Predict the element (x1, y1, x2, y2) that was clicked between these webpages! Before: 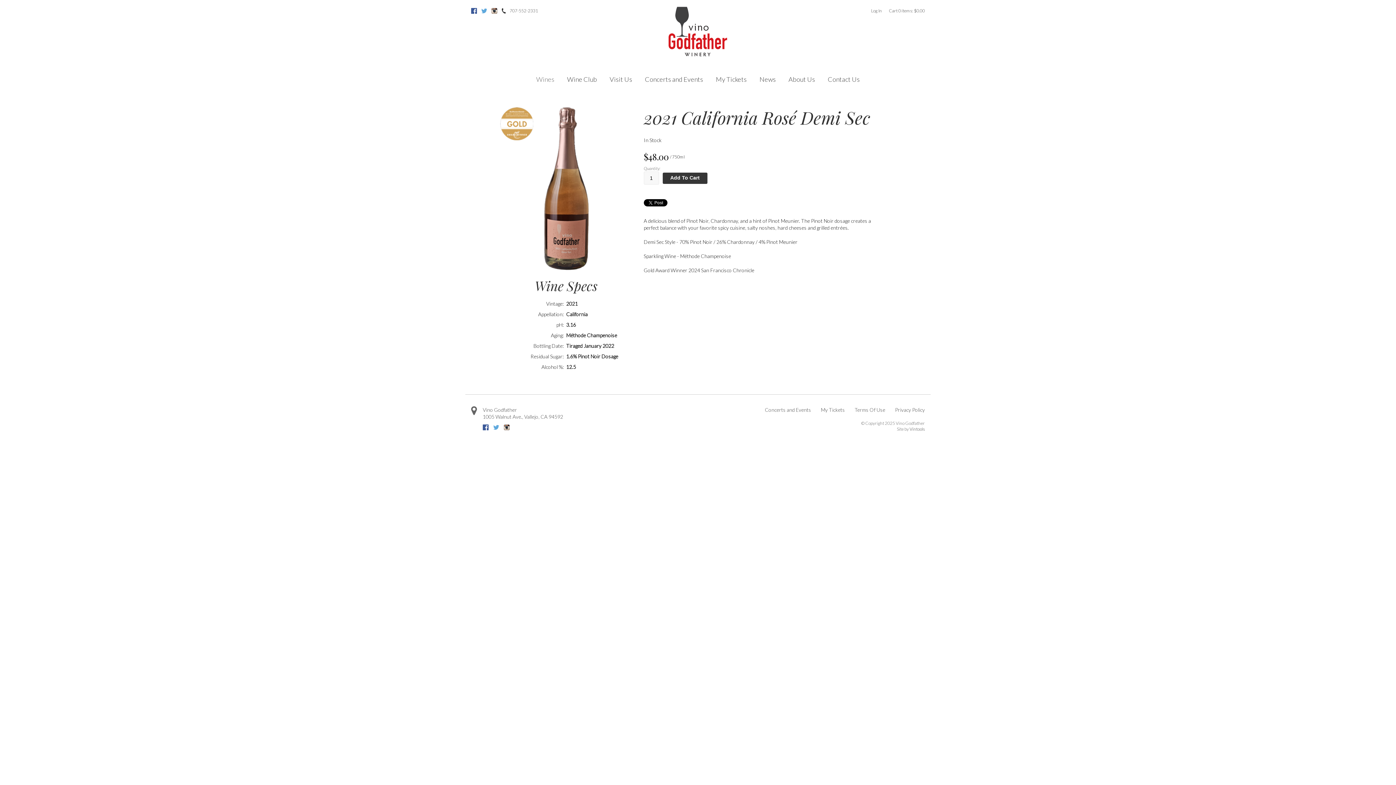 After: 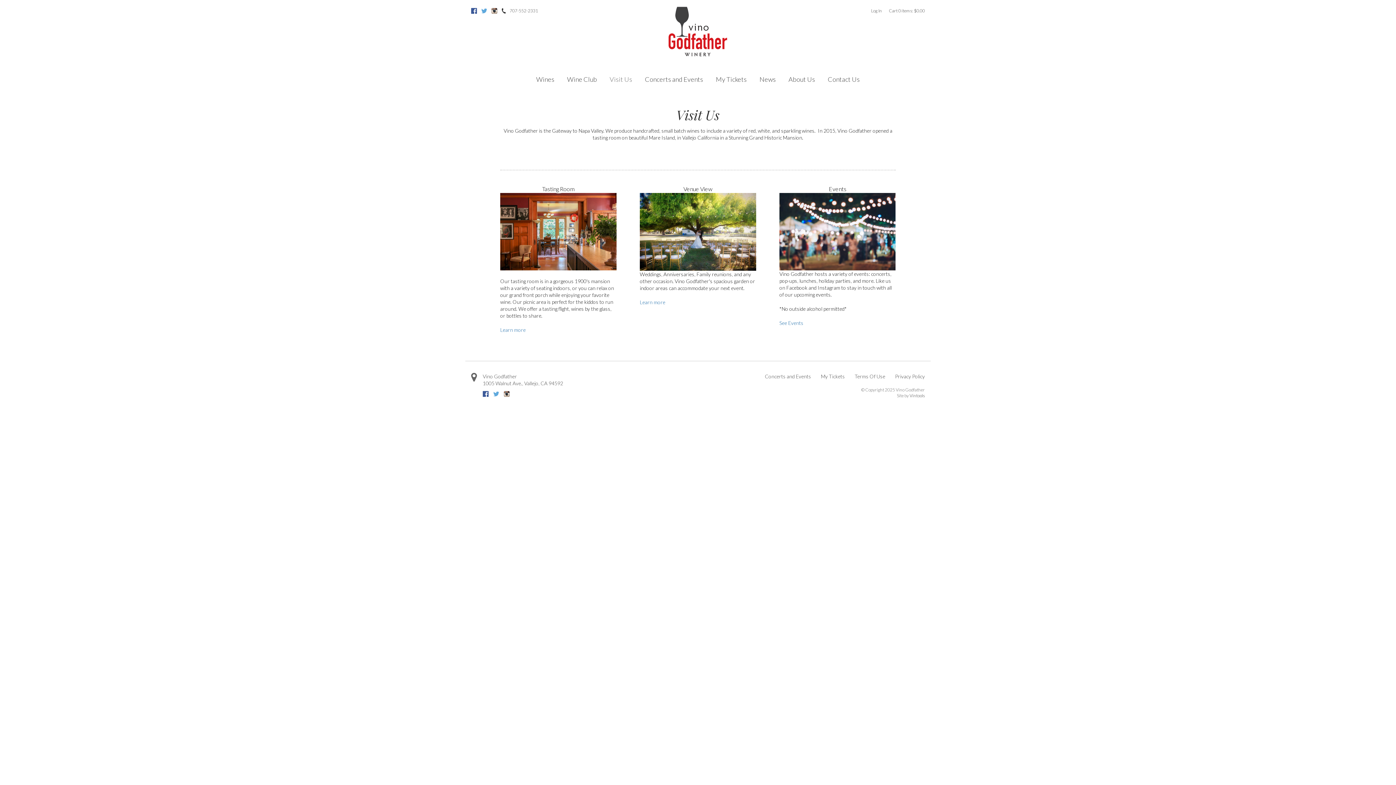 Action: label: Visit Us bbox: (604, 69, 638, 89)